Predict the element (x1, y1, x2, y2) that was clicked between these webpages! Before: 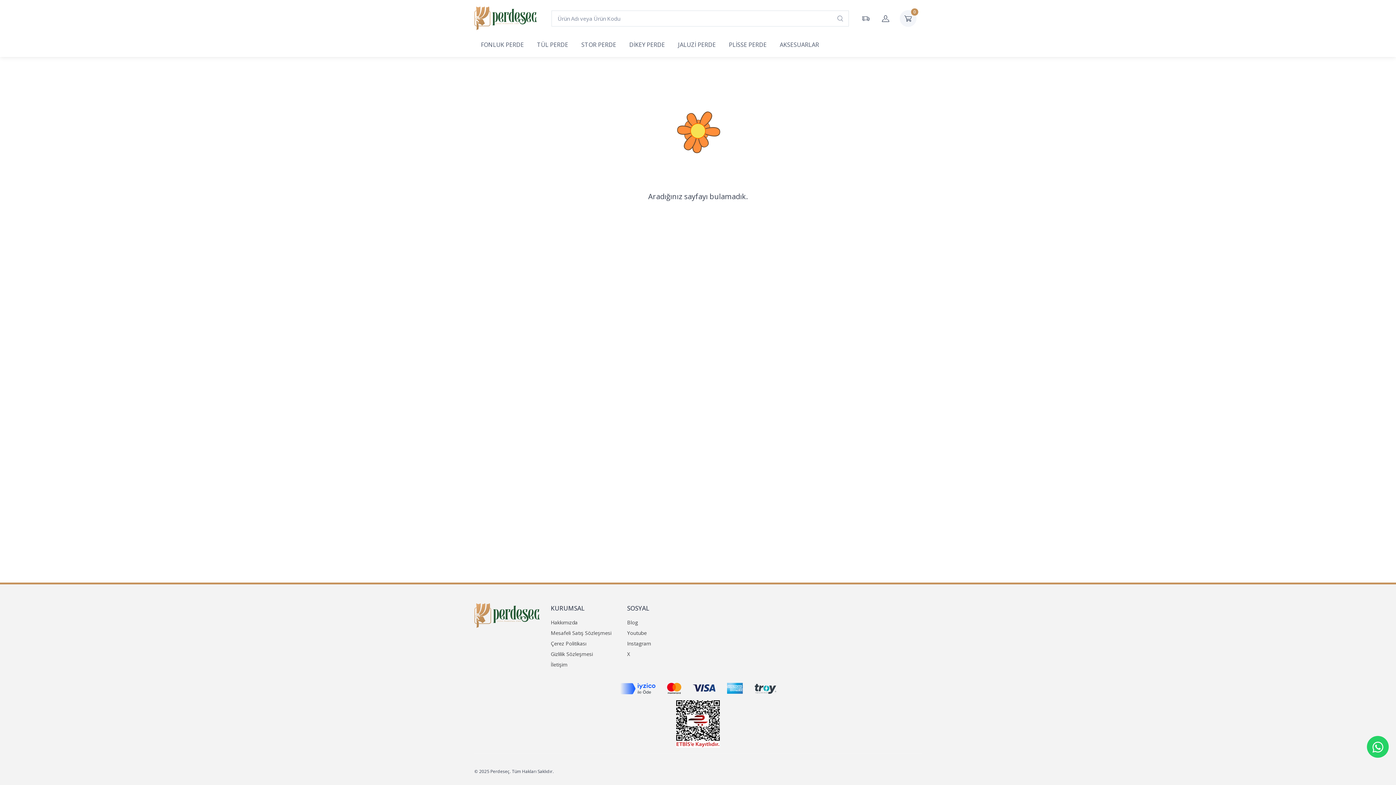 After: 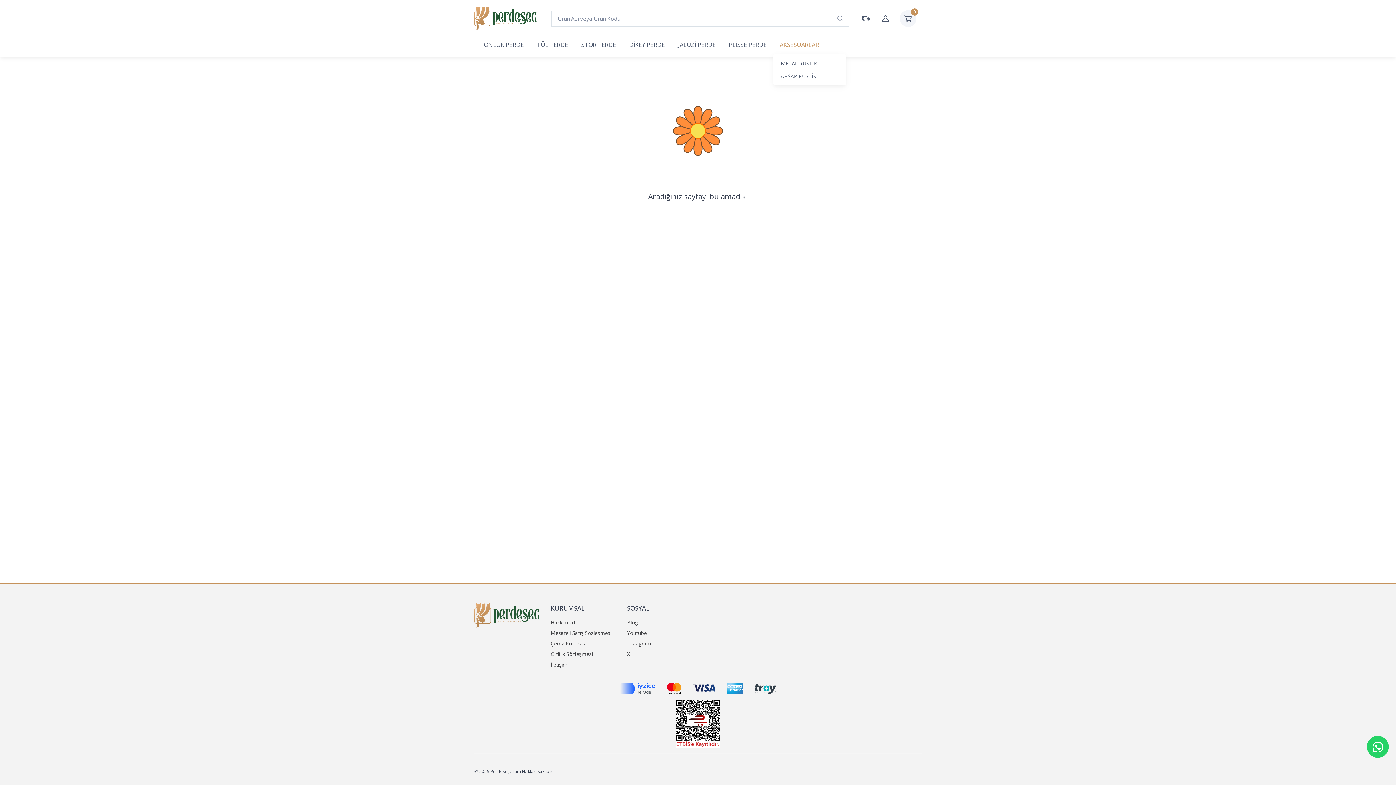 Action: label: AKSESUARLAR bbox: (773, 33, 825, 54)